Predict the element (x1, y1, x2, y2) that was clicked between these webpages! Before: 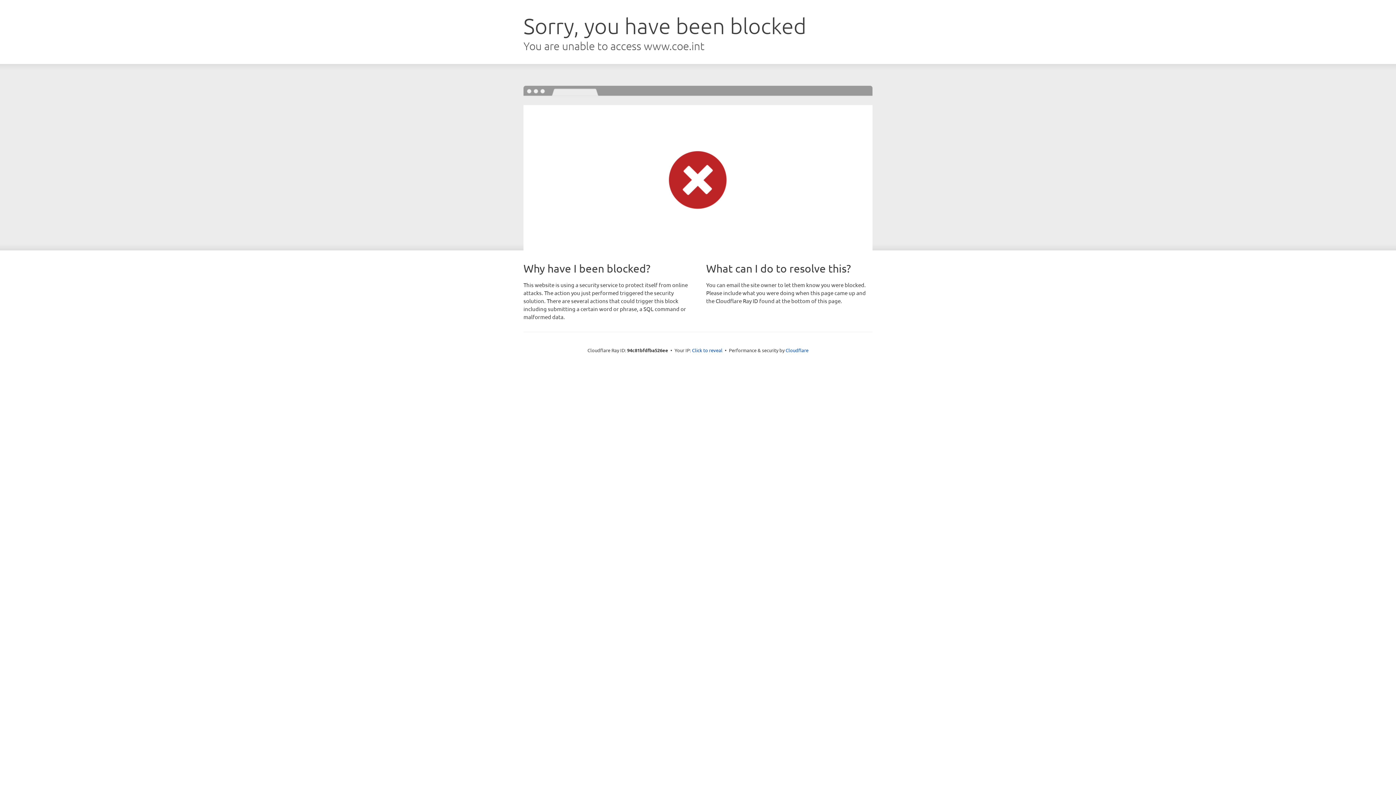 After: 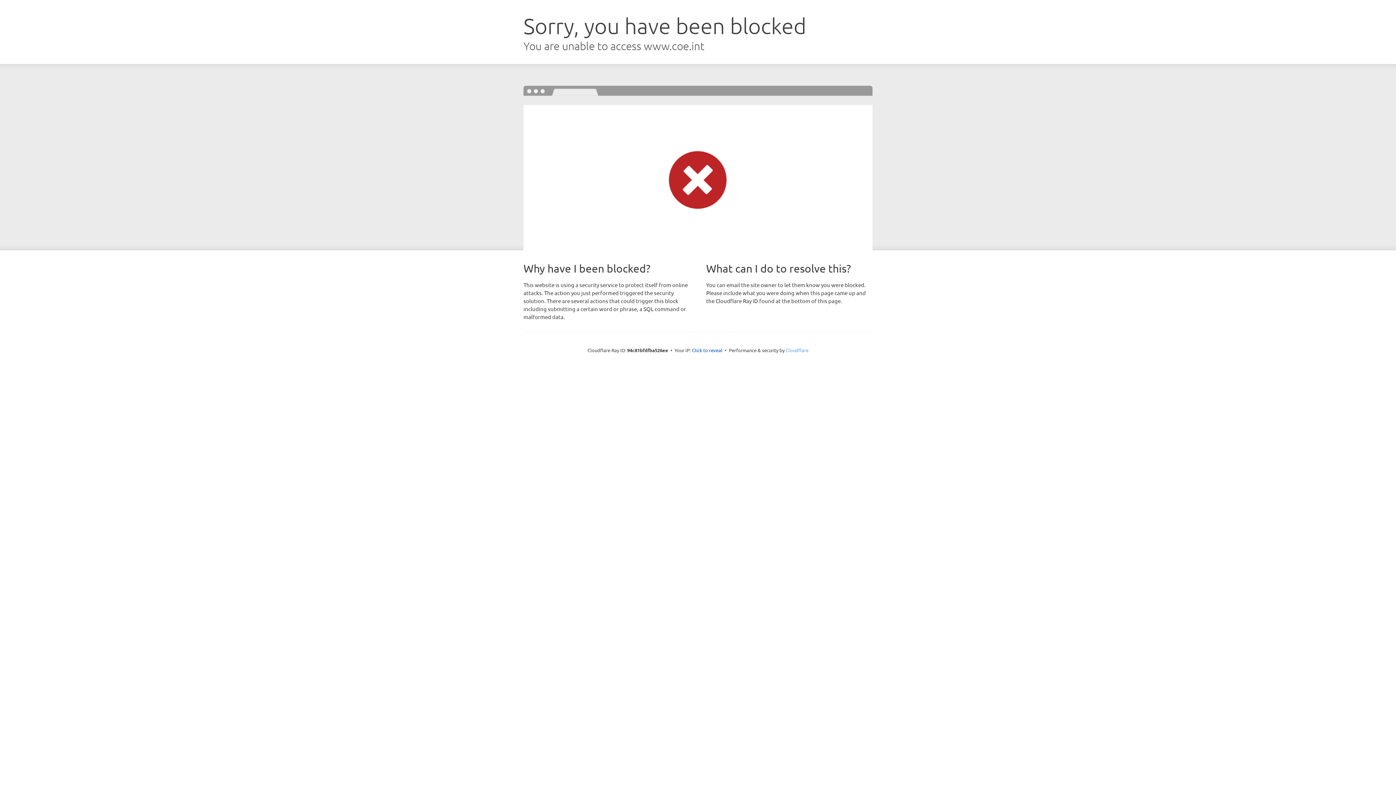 Action: label: Cloudflare bbox: (785, 347, 808, 353)